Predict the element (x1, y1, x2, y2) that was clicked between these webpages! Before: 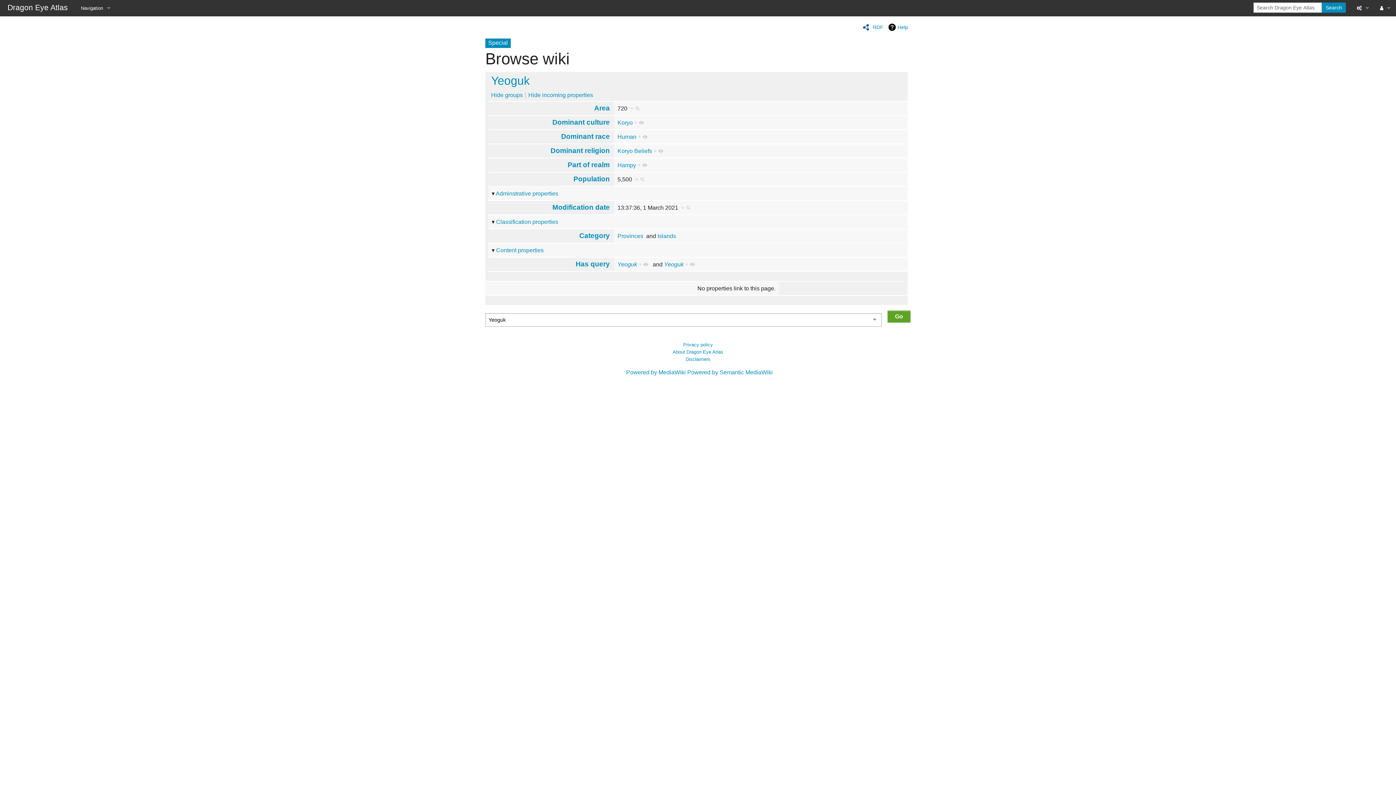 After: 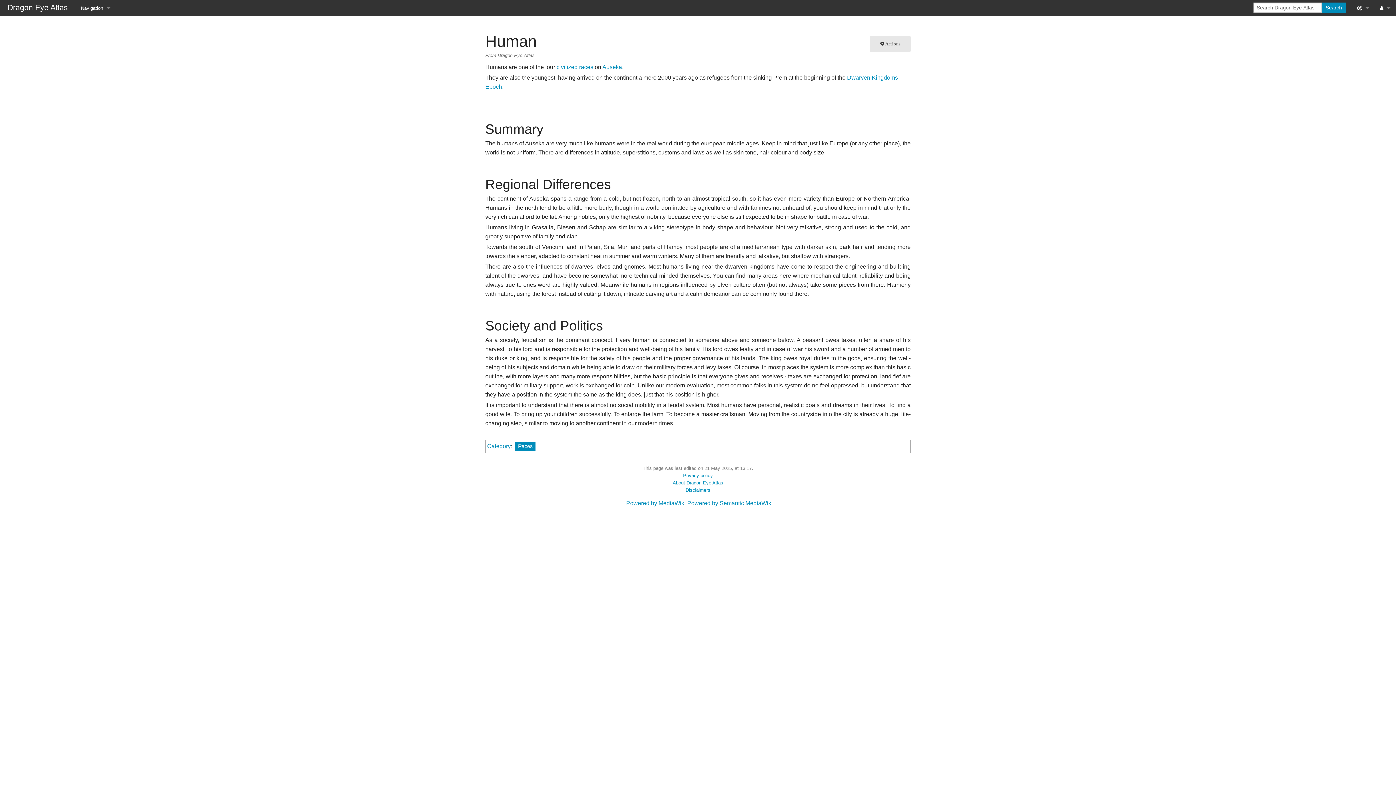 Action: bbox: (617, 133, 636, 139) label: Human